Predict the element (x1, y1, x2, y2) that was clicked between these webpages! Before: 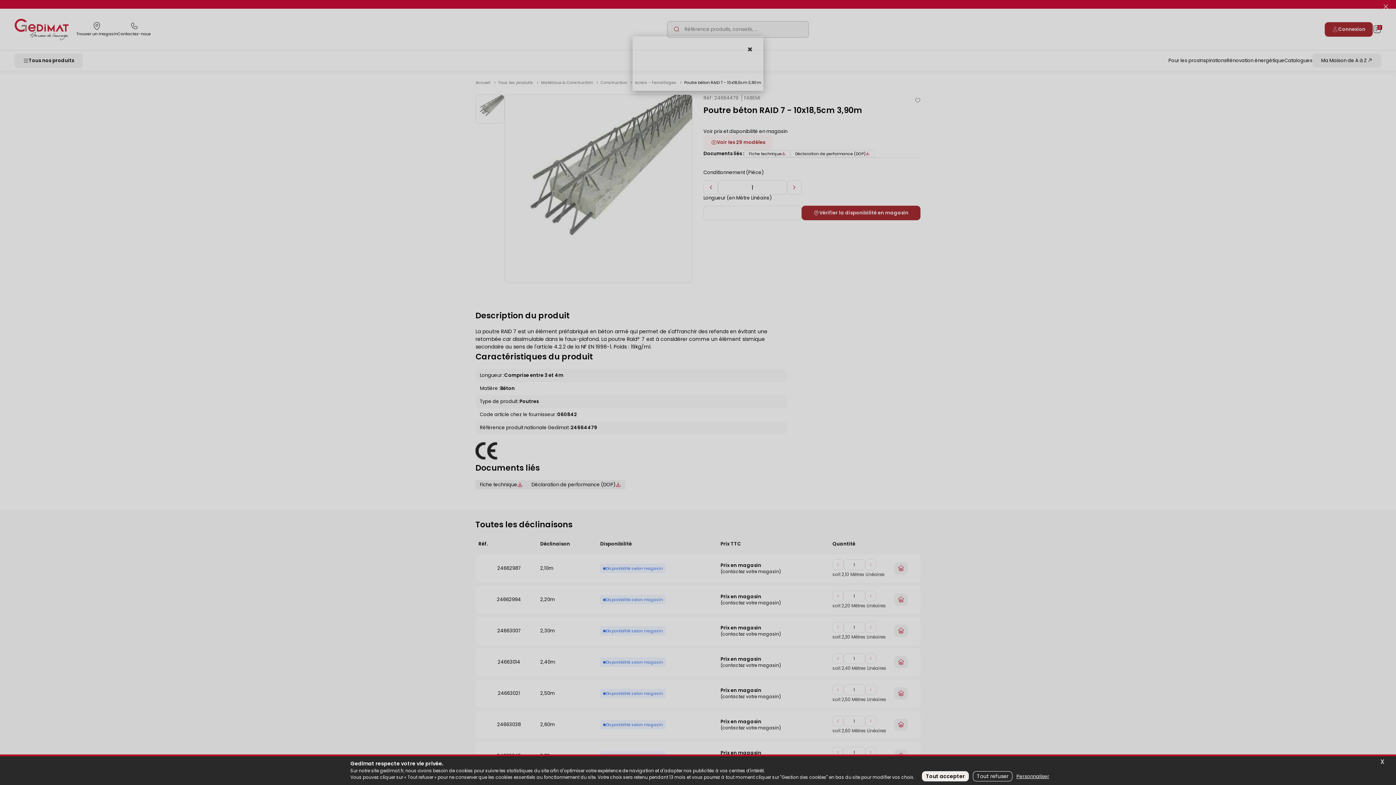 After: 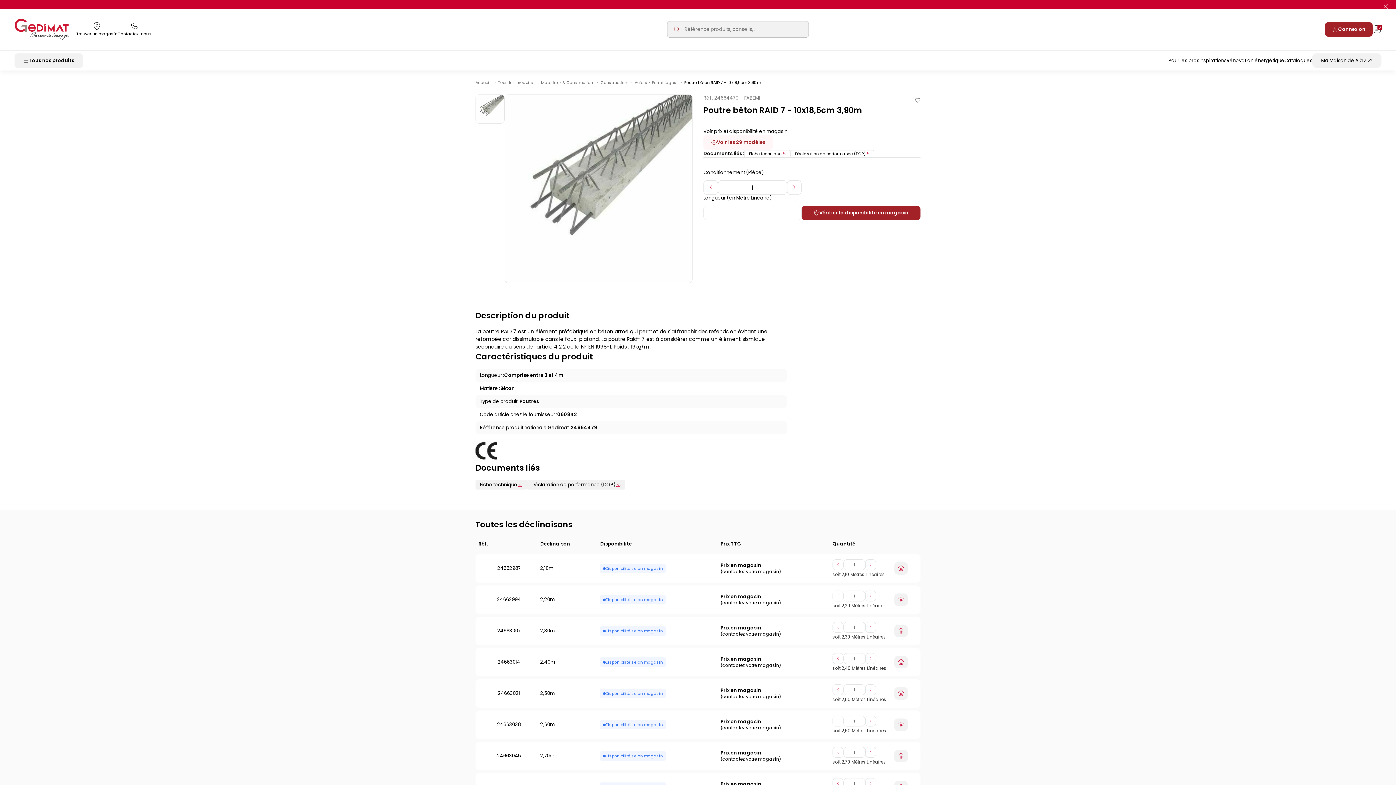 Action: label: Tout refuser bbox: (973, 771, 1012, 781)